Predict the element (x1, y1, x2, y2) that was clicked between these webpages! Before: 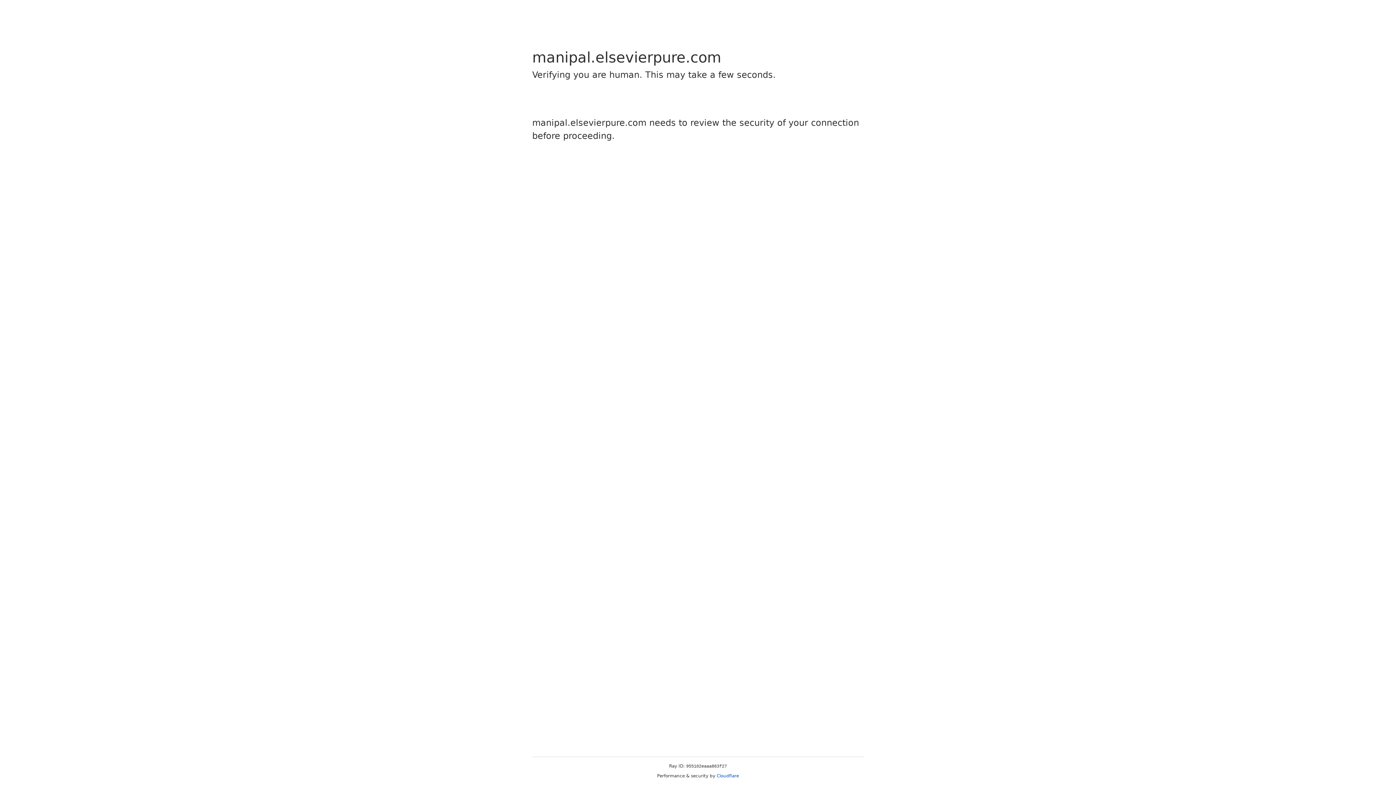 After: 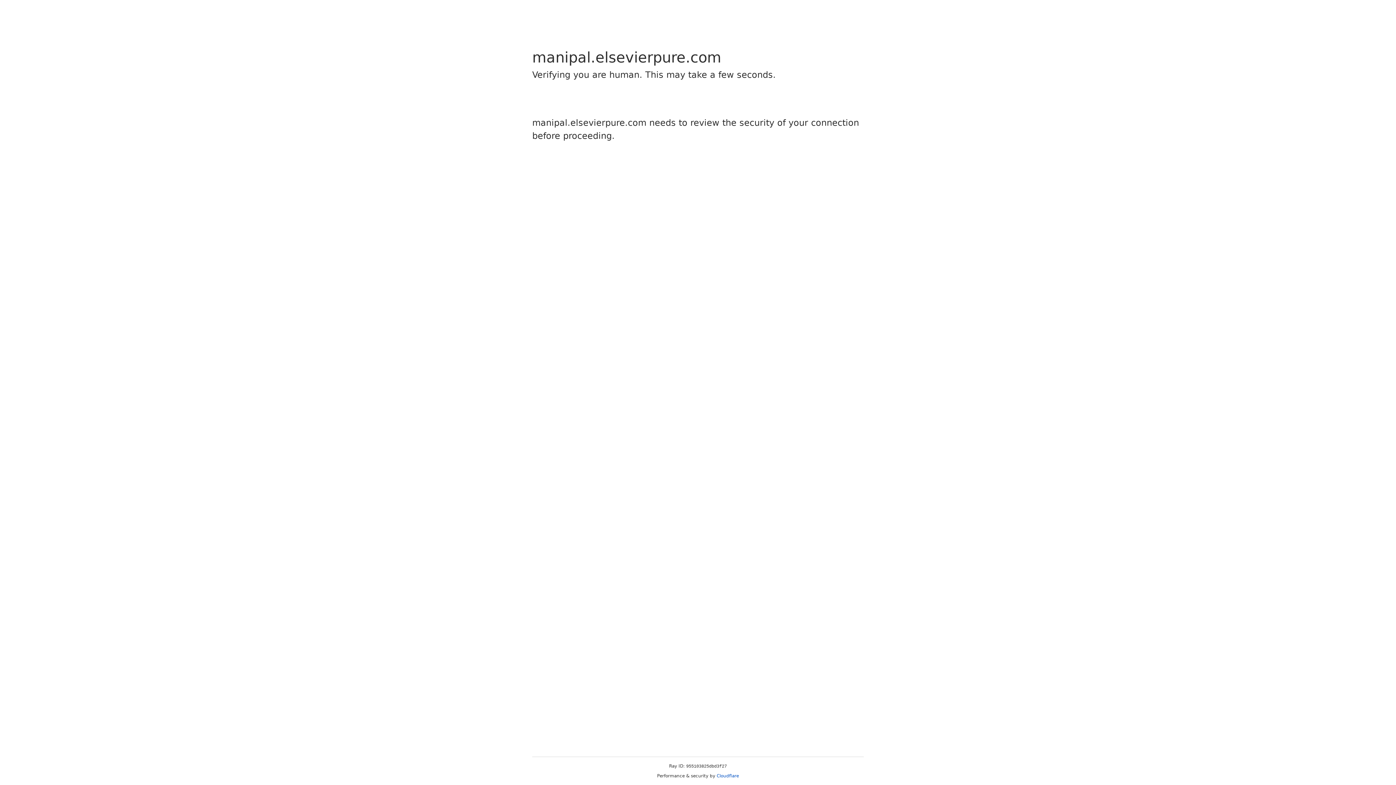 Action: bbox: (716, 773, 739, 778) label: Cloudflare